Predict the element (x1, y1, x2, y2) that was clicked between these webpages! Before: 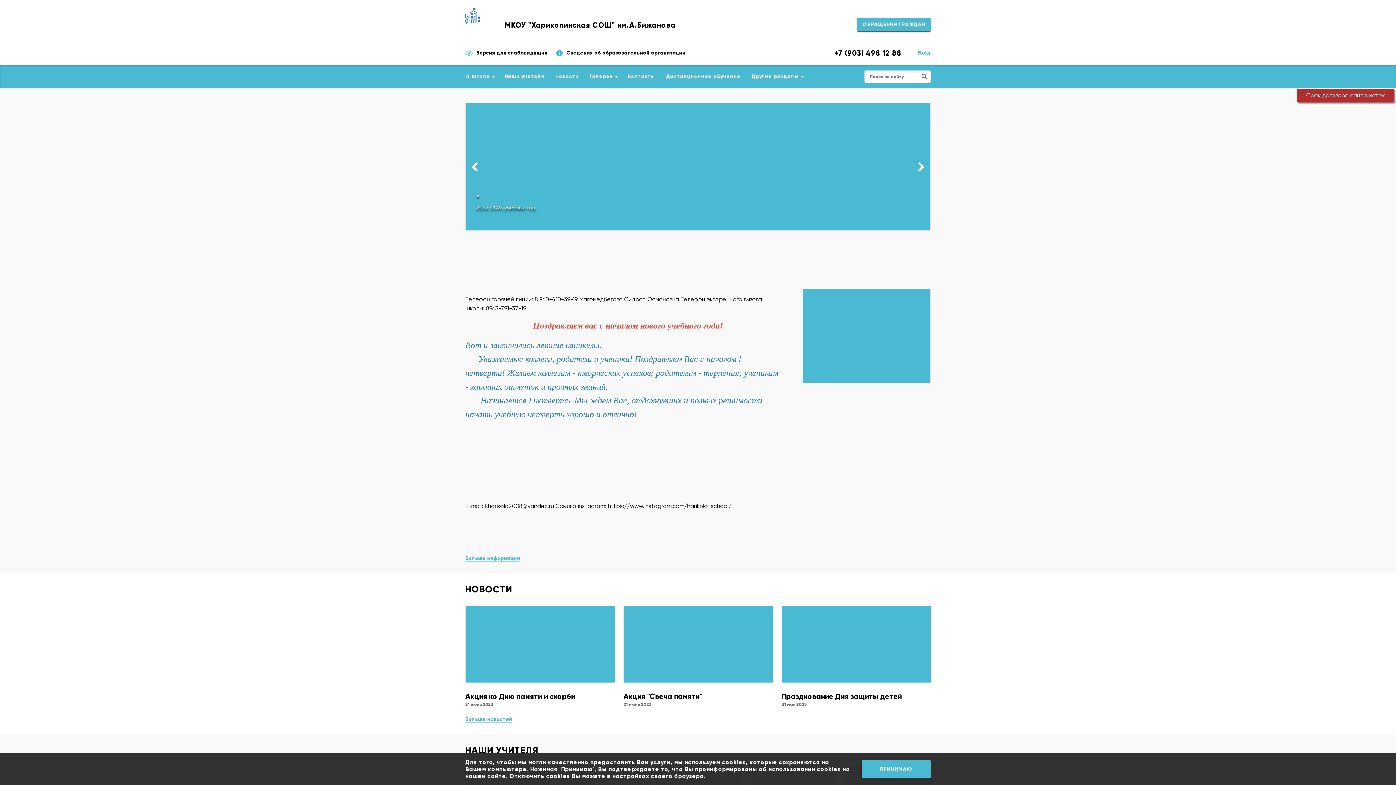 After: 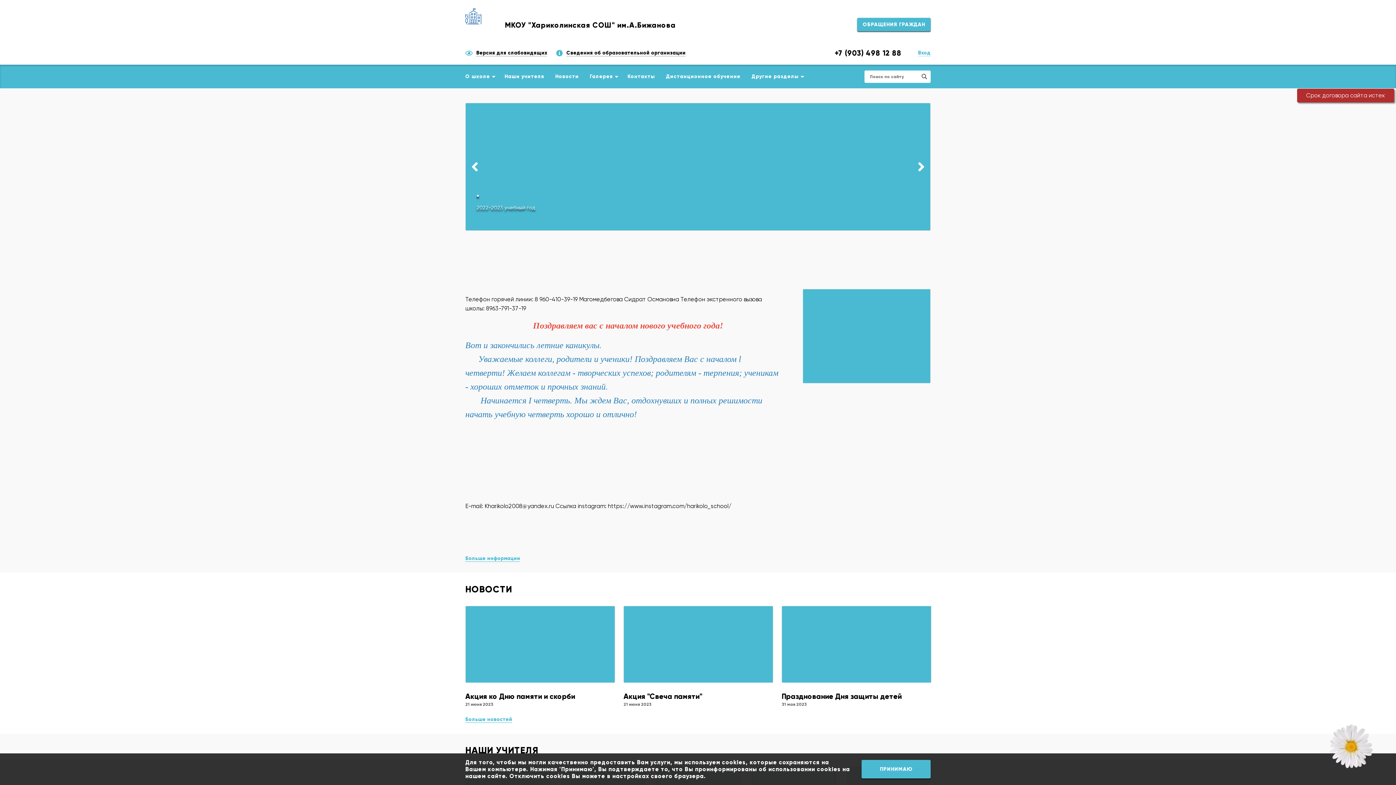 Action: bbox: (623, 606, 773, 683)